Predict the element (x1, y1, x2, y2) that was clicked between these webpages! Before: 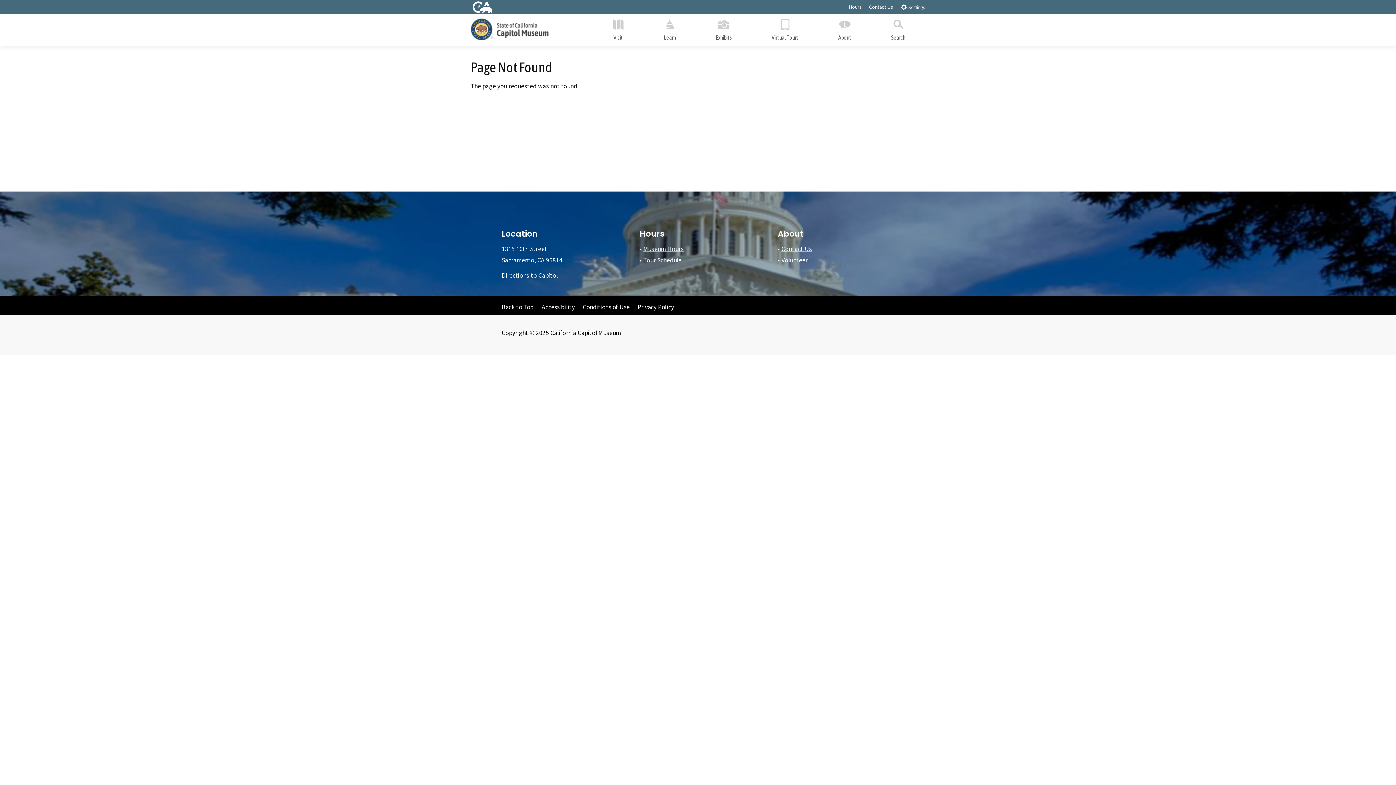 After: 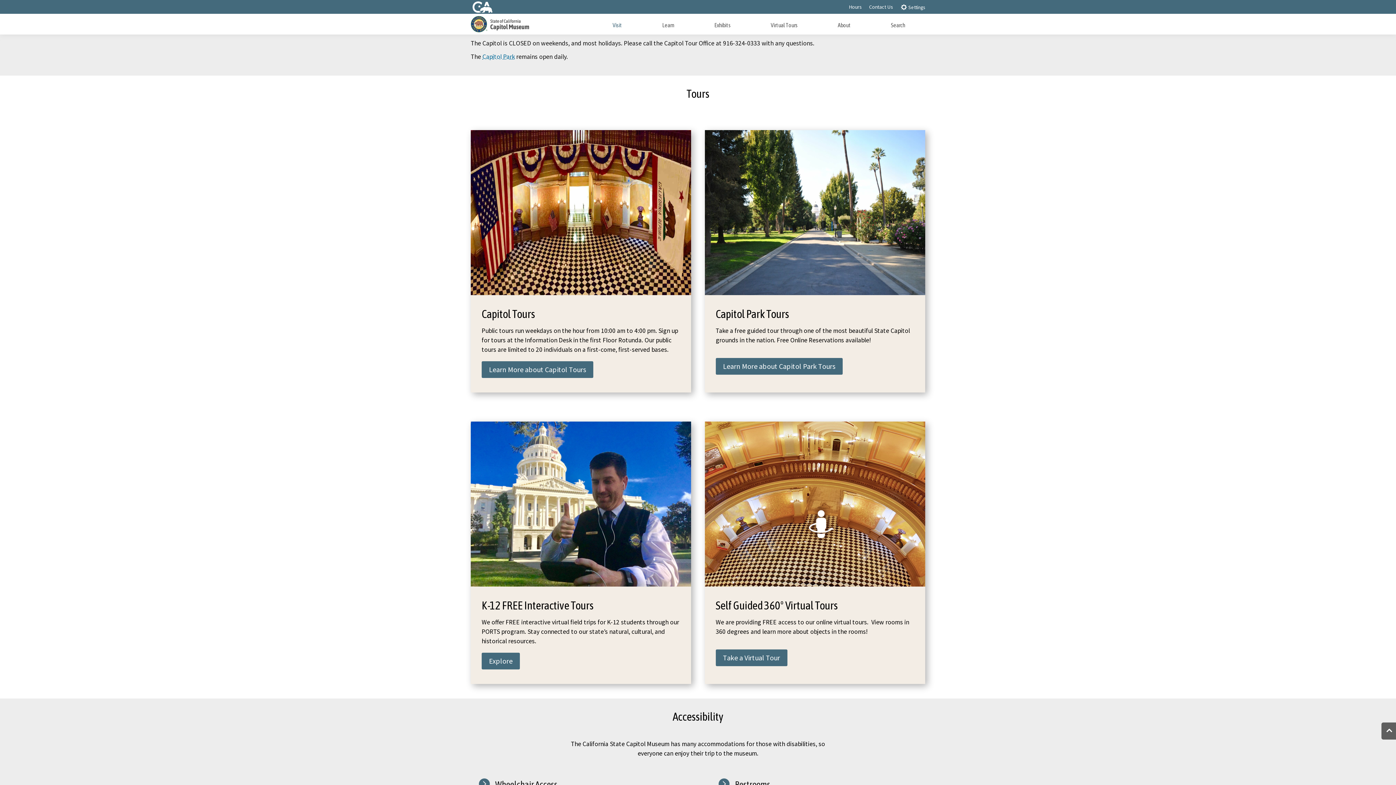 Action: label: Tour Schedule bbox: (643, 256, 681, 264)